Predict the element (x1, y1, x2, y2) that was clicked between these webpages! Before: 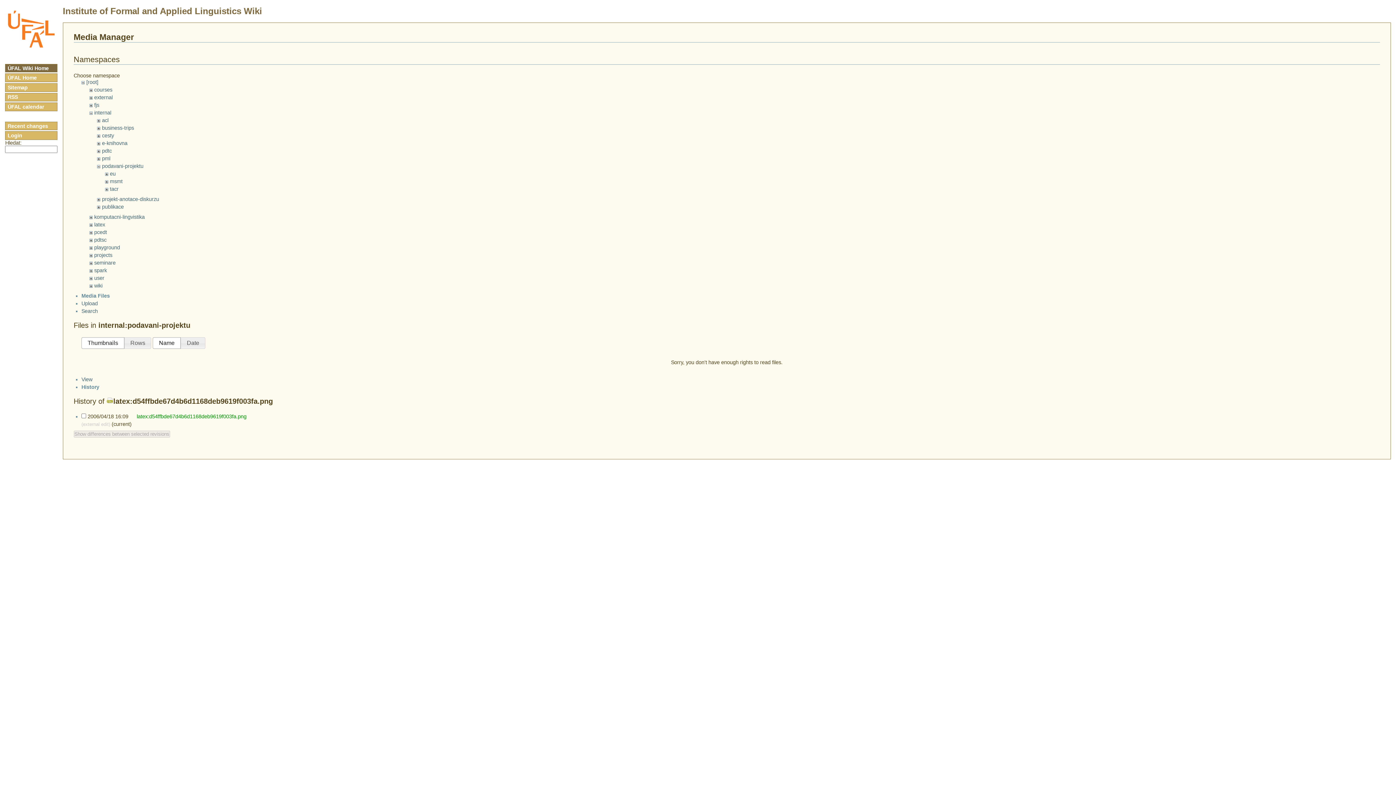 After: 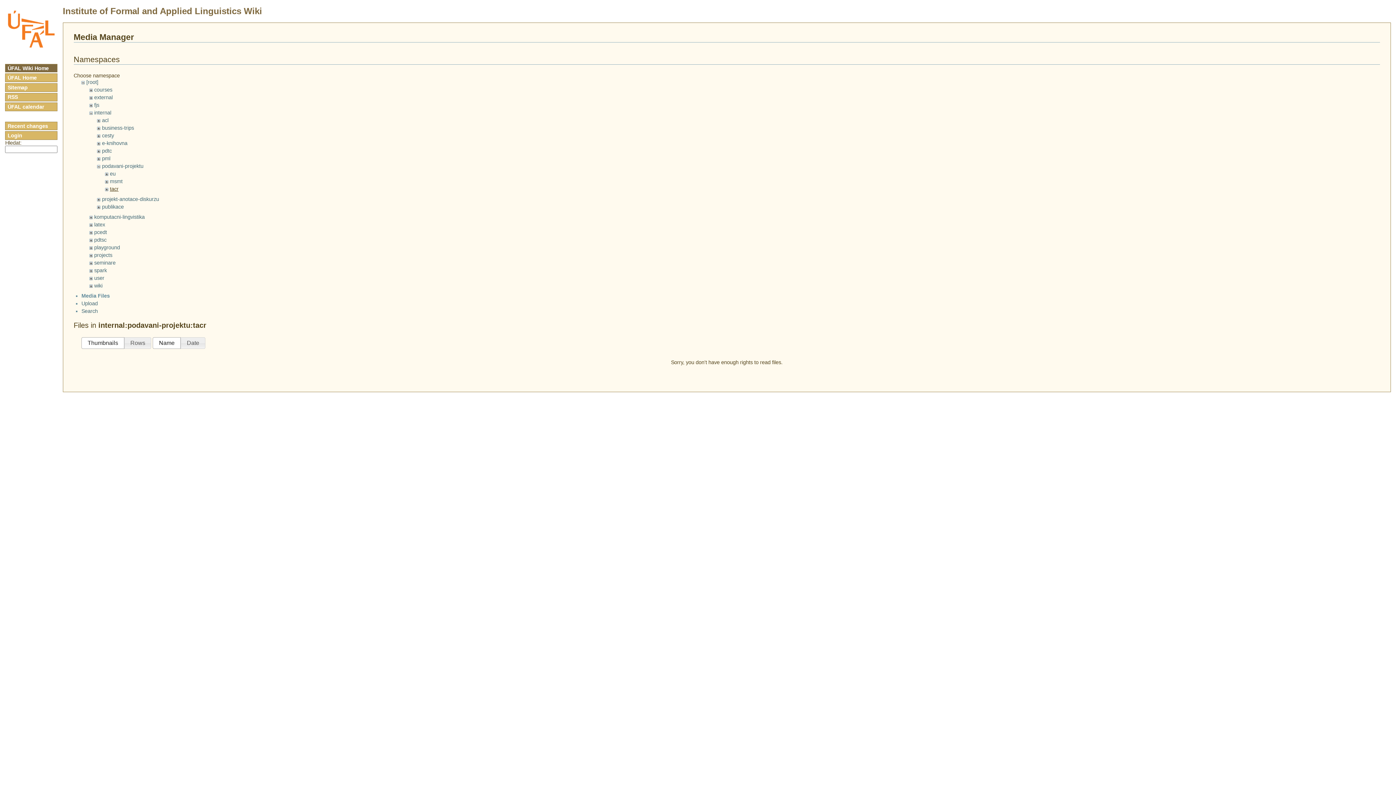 Action: bbox: (109, 186, 118, 191) label: tacr